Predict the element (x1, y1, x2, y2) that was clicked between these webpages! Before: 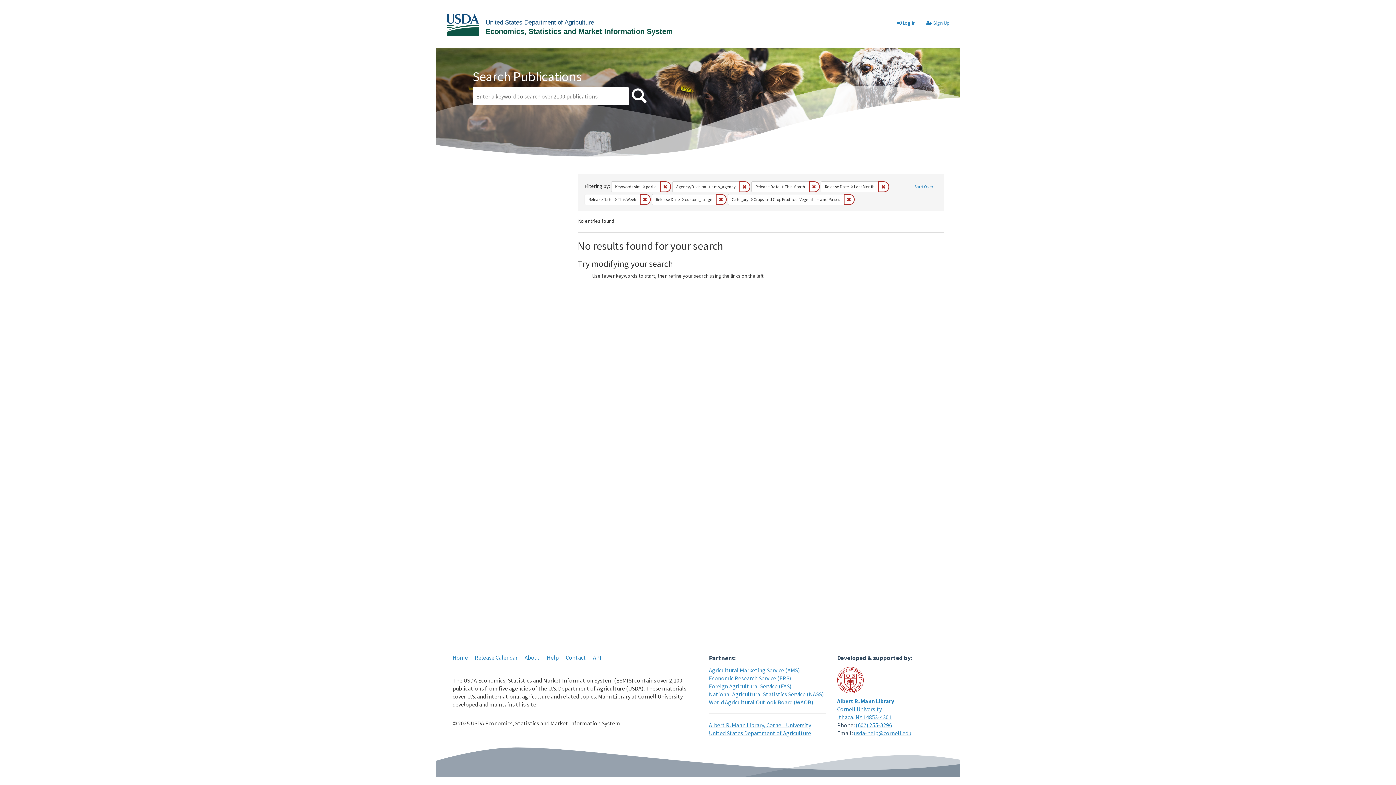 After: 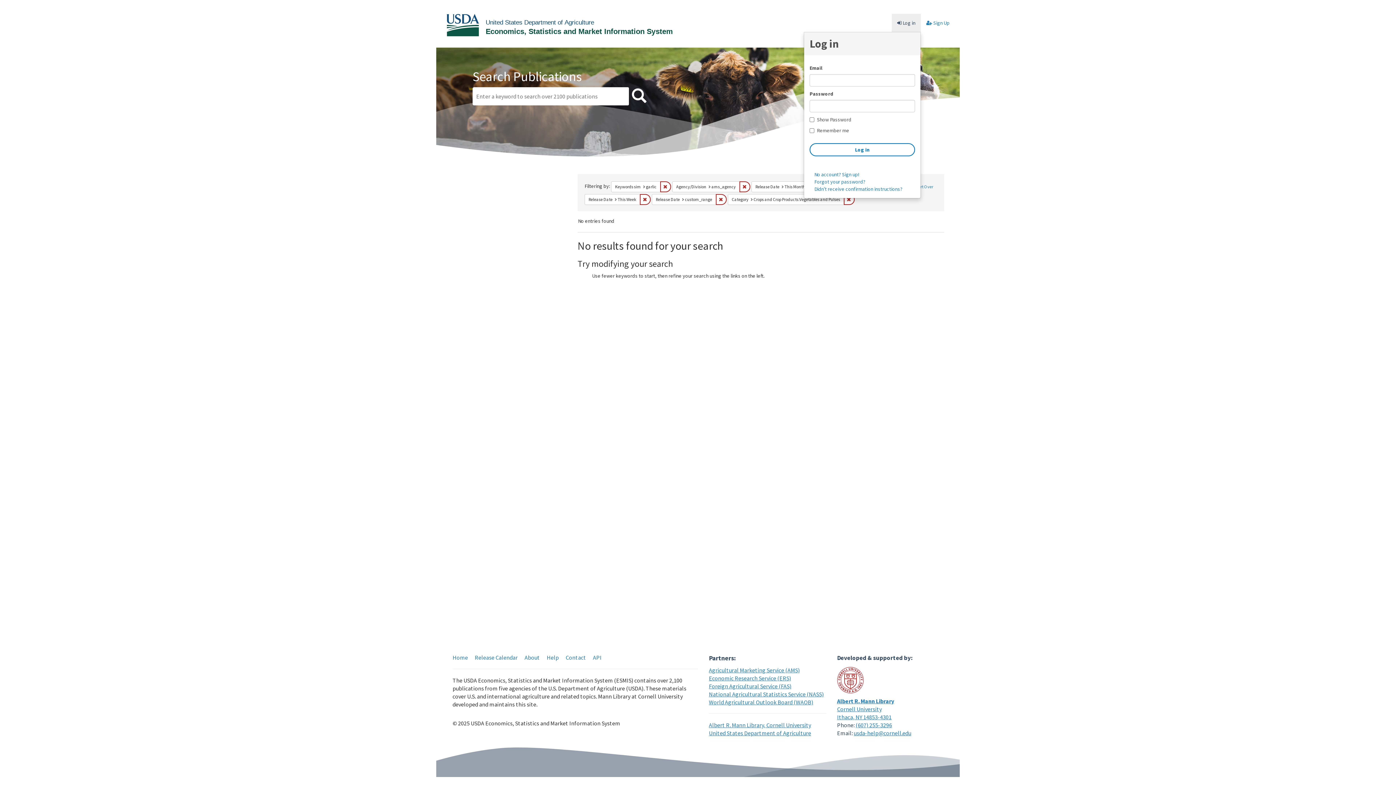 Action: bbox: (892, 13, 921, 32) label:  Log in